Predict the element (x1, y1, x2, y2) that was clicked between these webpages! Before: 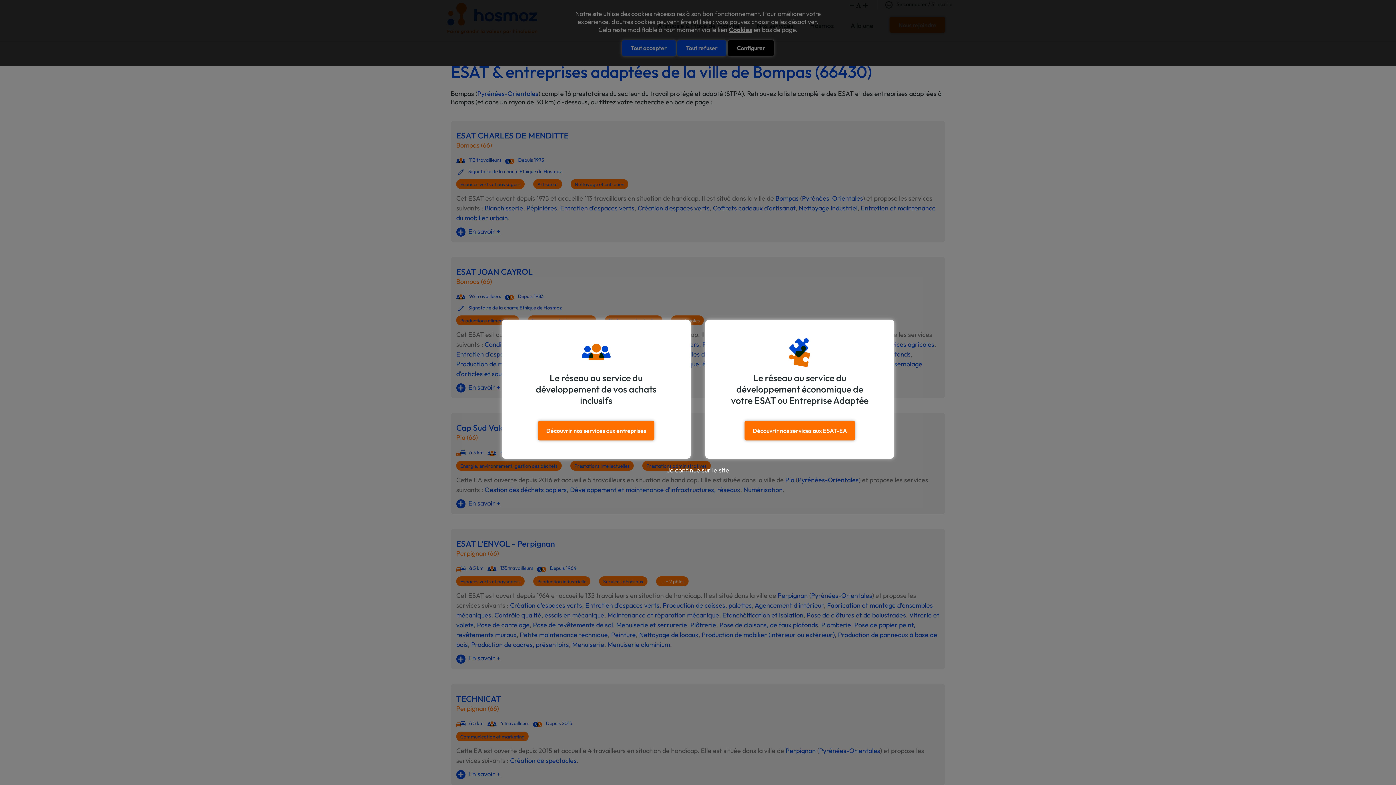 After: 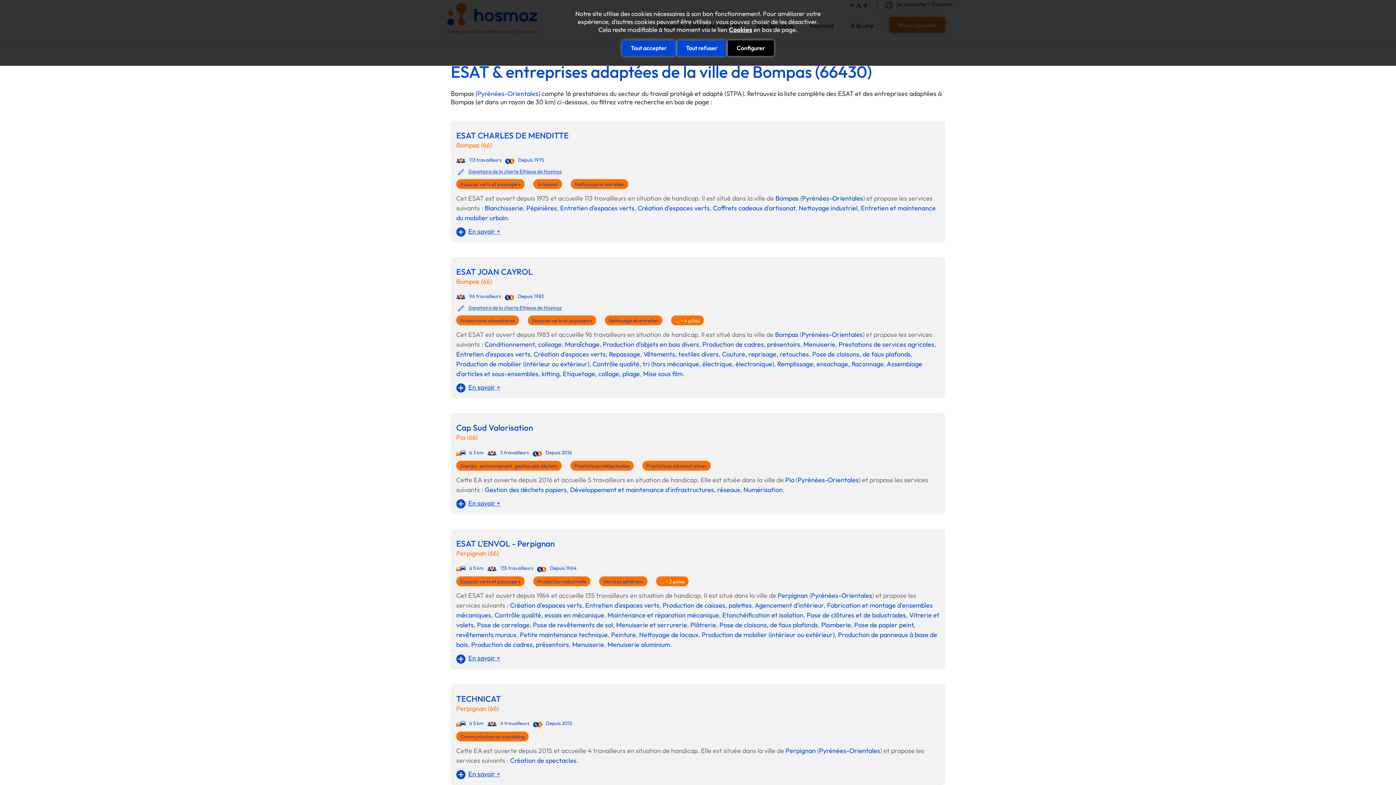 Action: label: Je continue sur le site bbox: (0, 466, 1396, 474)